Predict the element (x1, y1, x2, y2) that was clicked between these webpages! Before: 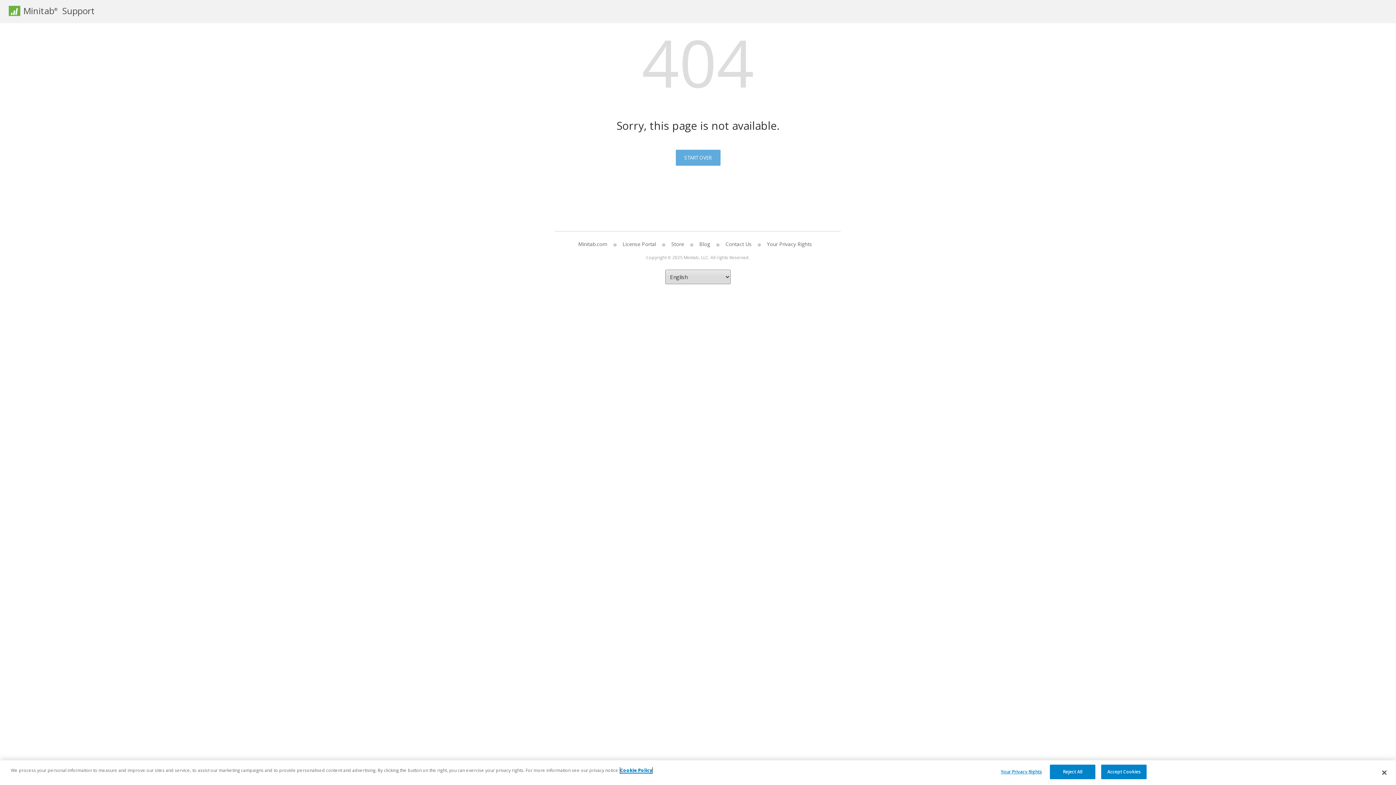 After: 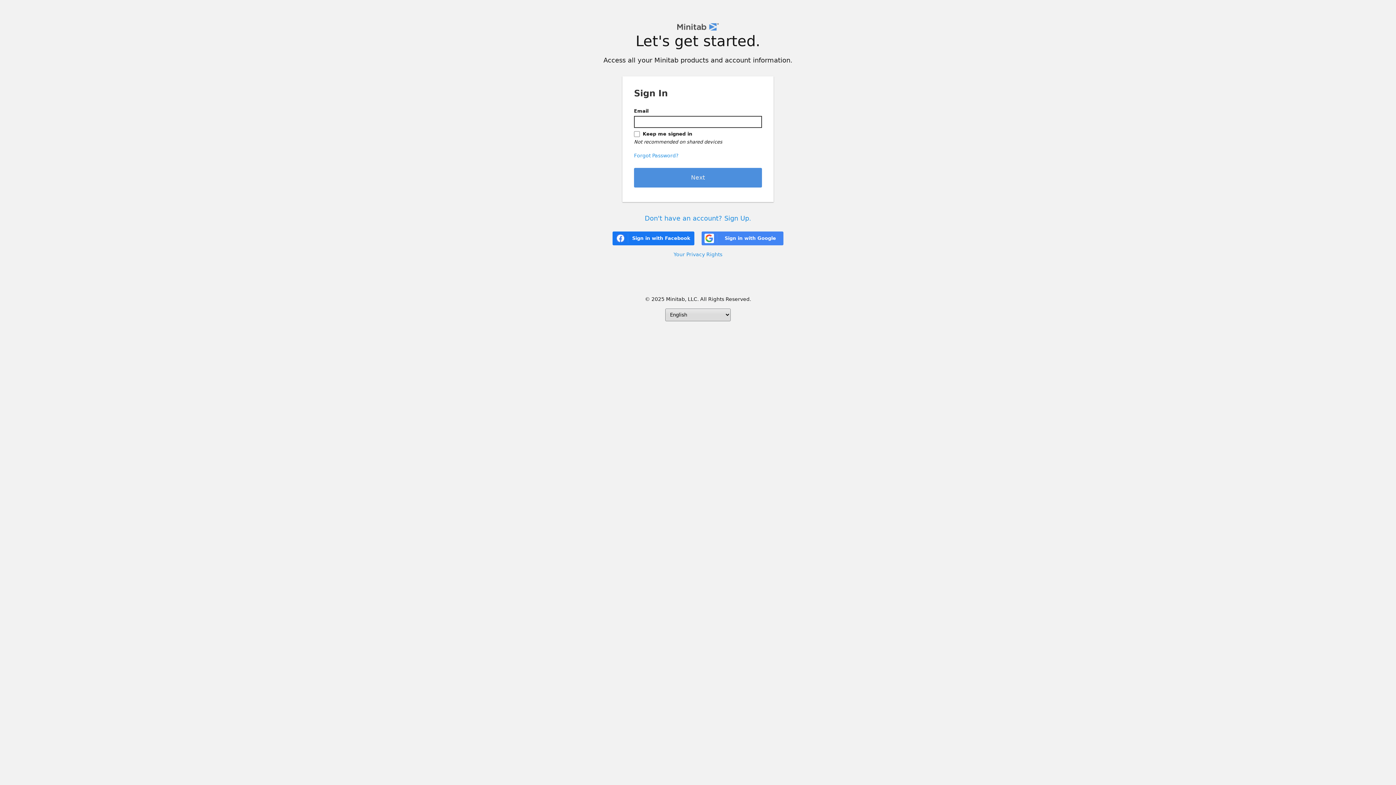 Action: label: License Portal bbox: (616, 240, 662, 247)